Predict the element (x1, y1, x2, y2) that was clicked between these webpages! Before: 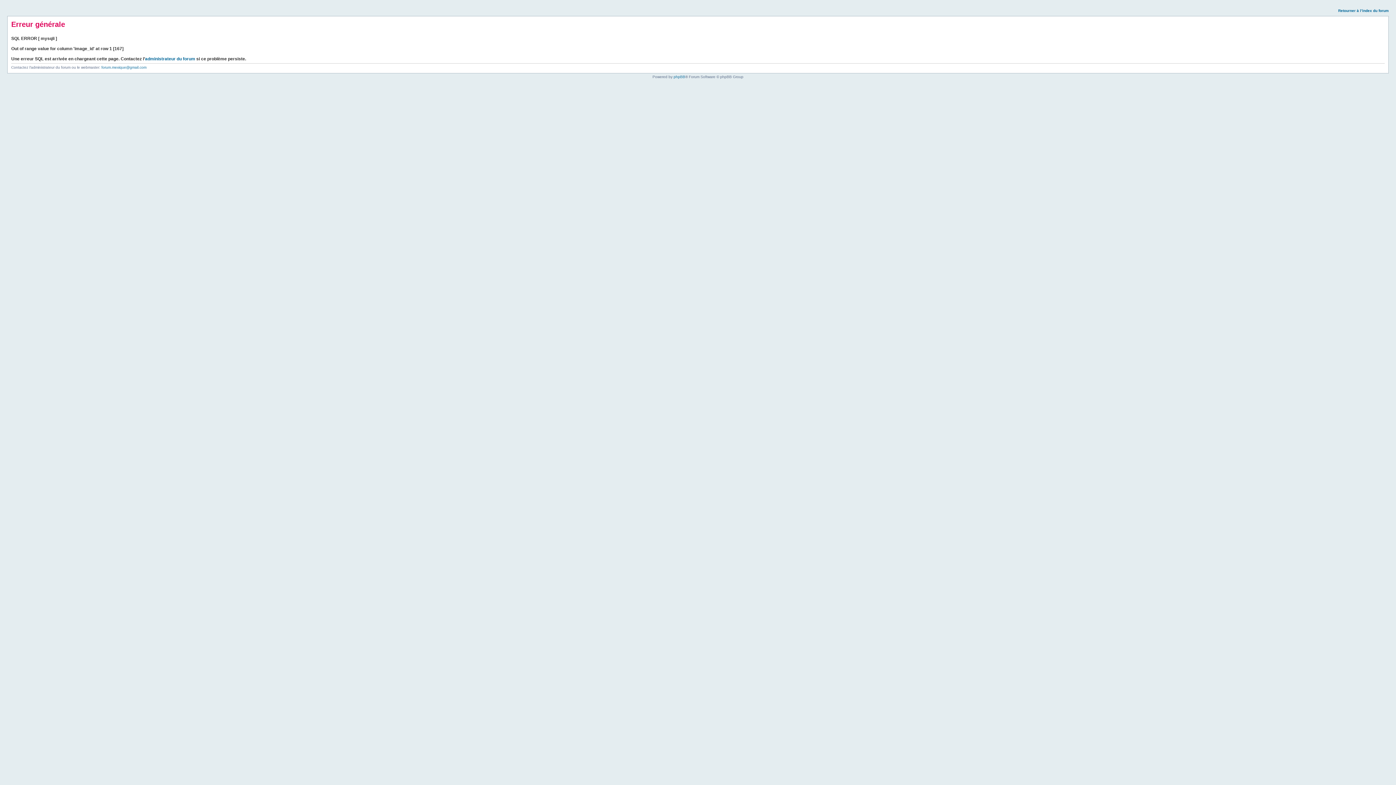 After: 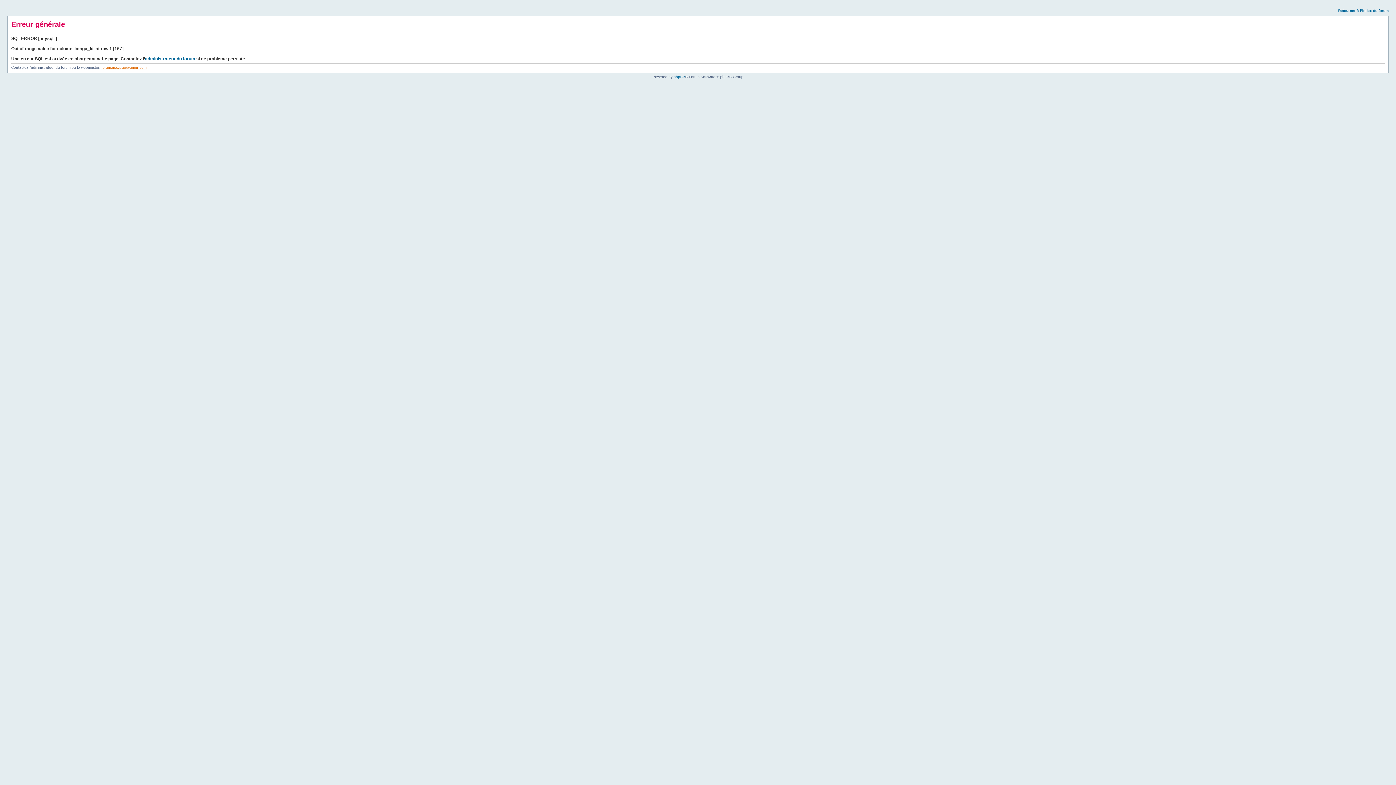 Action: label: forum.mexique@gmail.com bbox: (101, 65, 146, 69)